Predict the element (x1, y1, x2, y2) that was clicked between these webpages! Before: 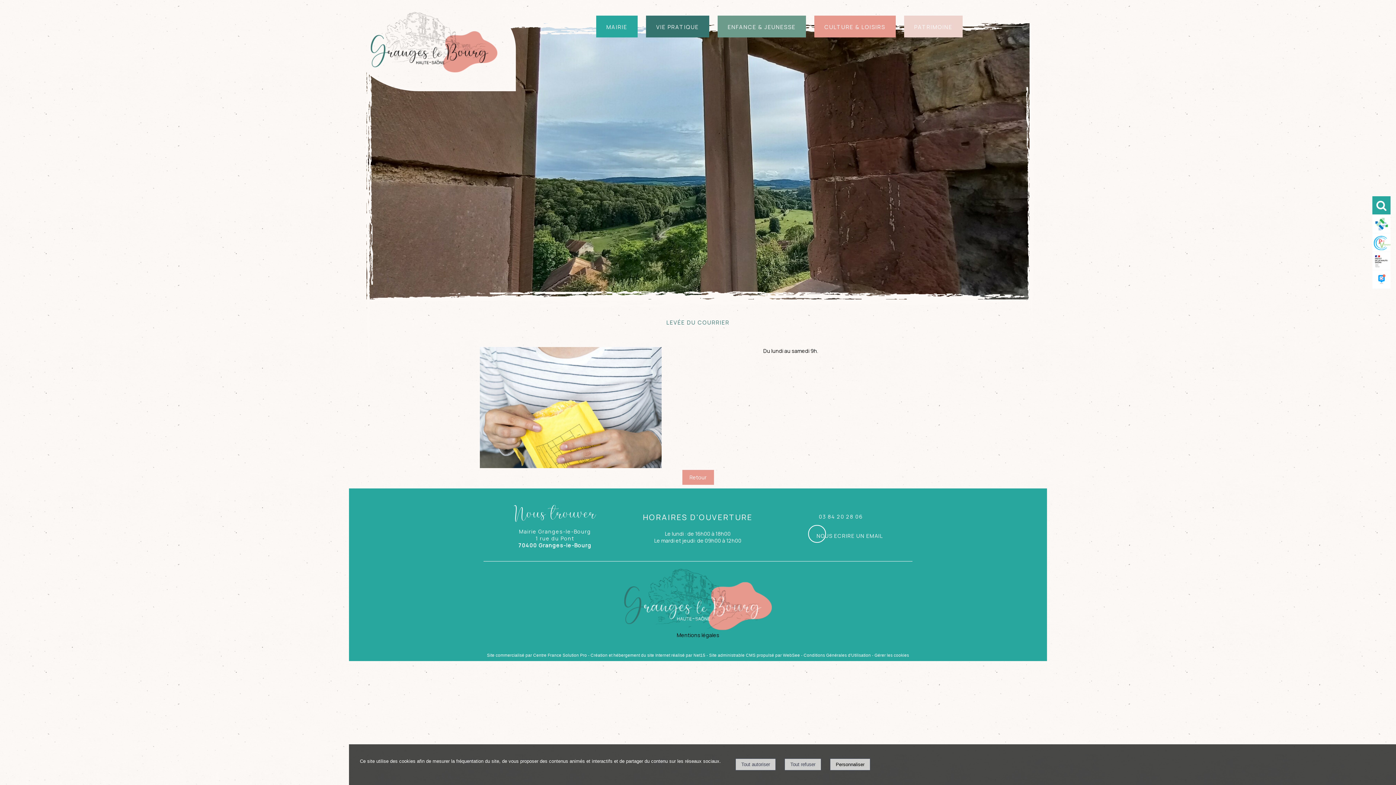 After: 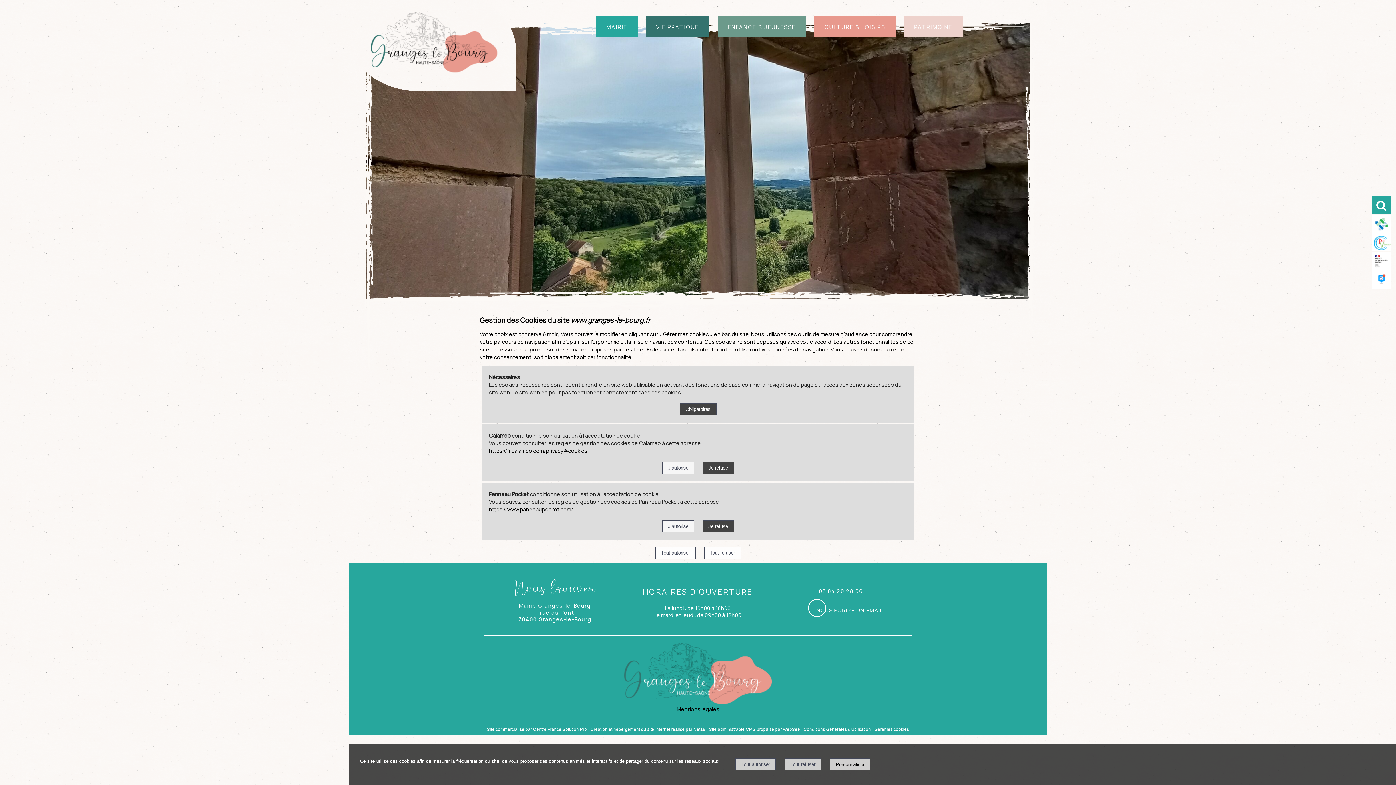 Action: label: Accéder à la gestion des cookies bbox: (874, 653, 909, 657)